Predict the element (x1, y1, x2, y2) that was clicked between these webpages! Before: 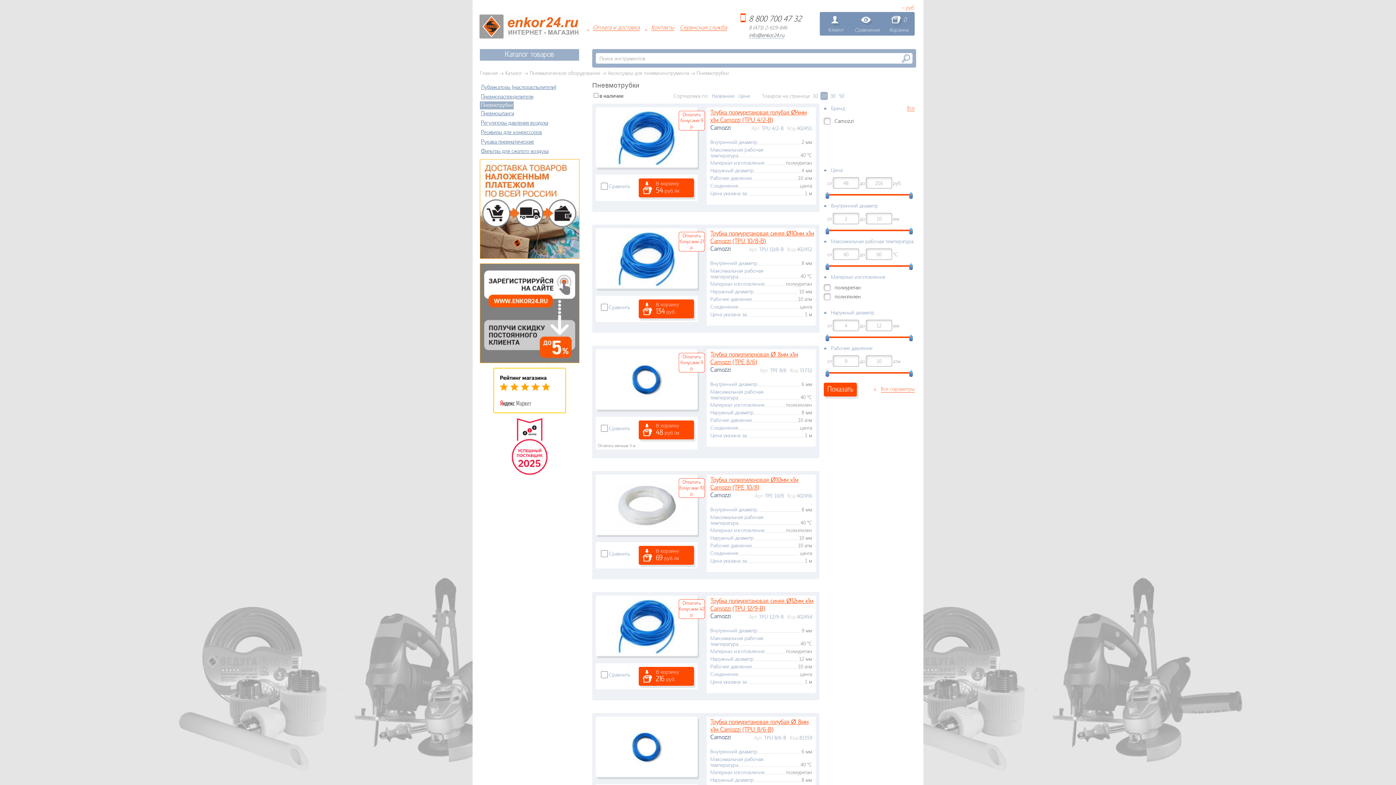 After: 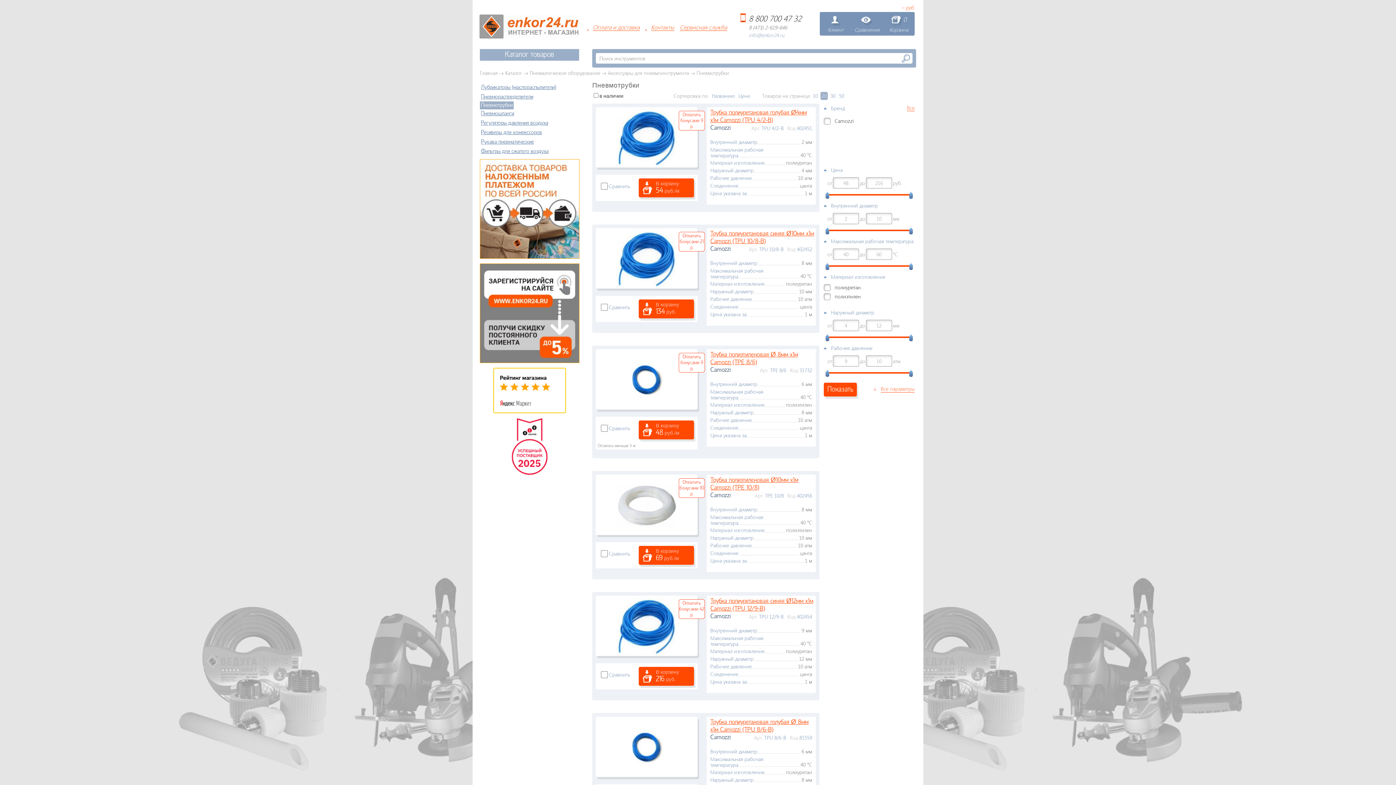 Action: label: info@enkor24.ru bbox: (749, 32, 784, 38)